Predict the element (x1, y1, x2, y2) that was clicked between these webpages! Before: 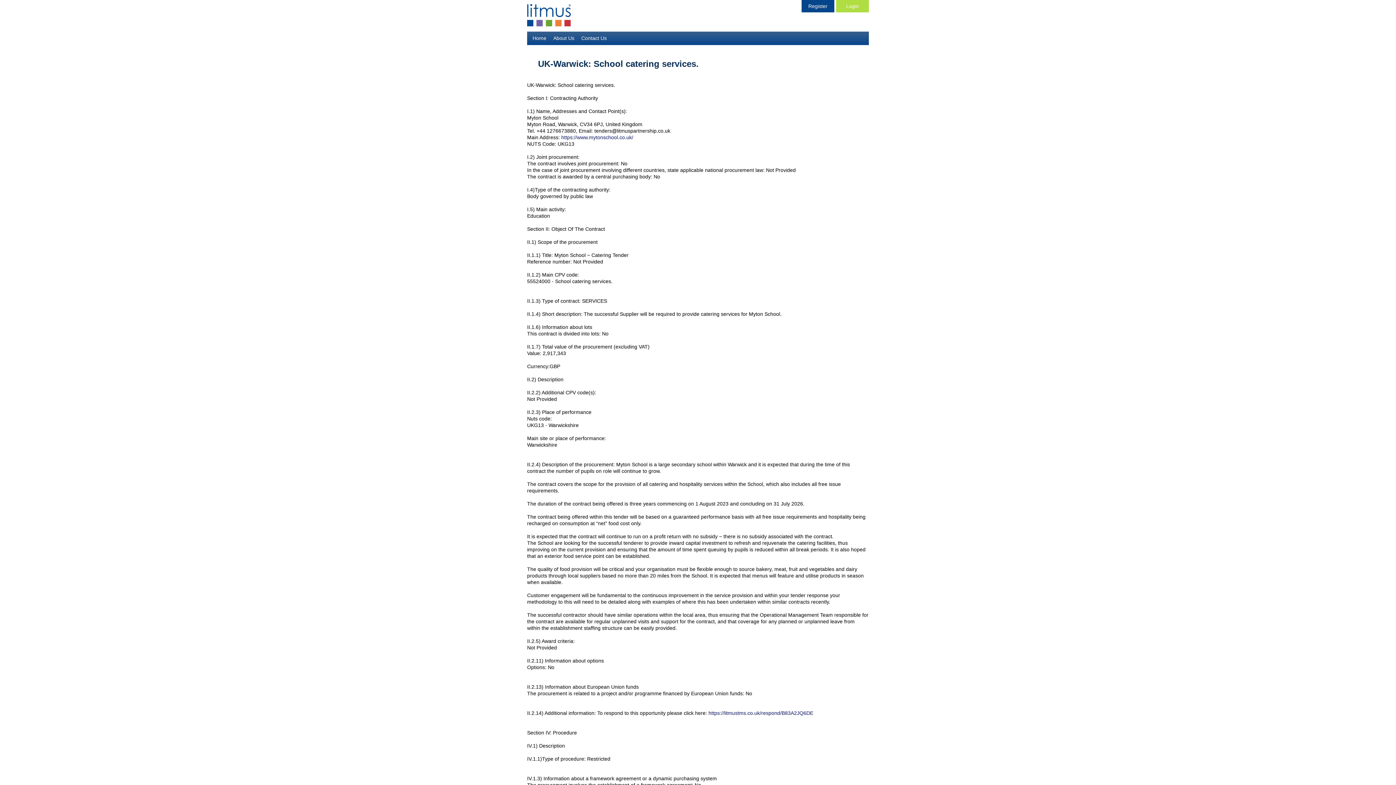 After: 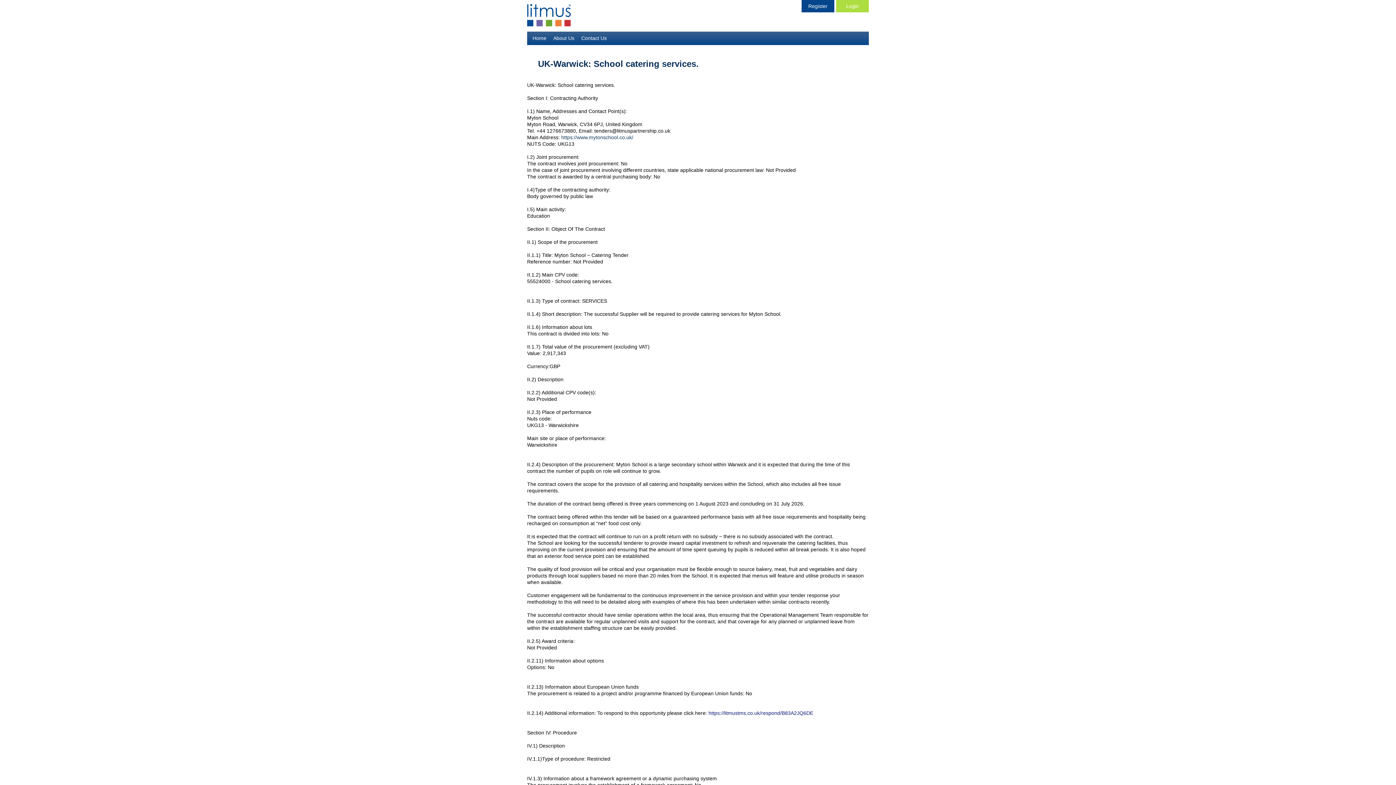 Action: bbox: (561, 134, 633, 140) label: https://www.mytonschool.co.uk/